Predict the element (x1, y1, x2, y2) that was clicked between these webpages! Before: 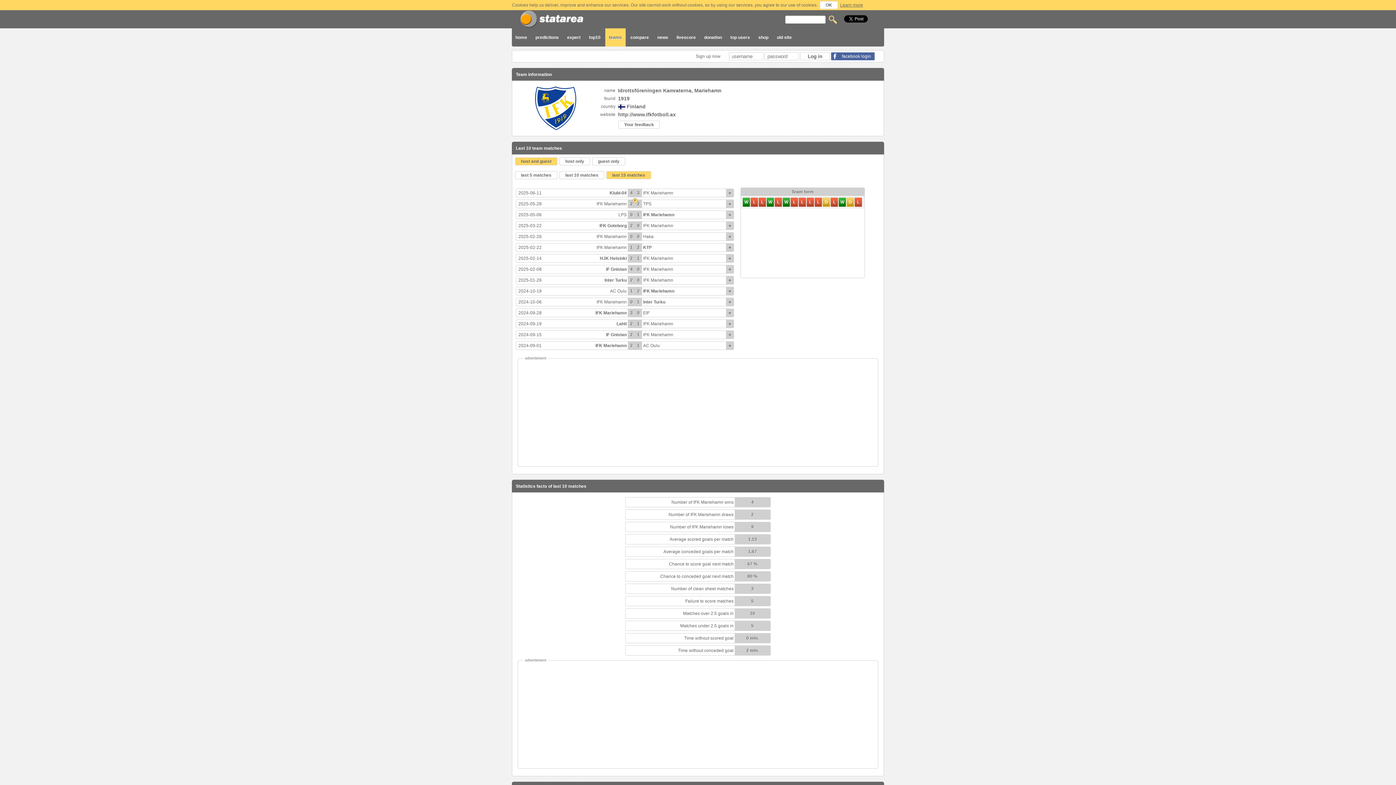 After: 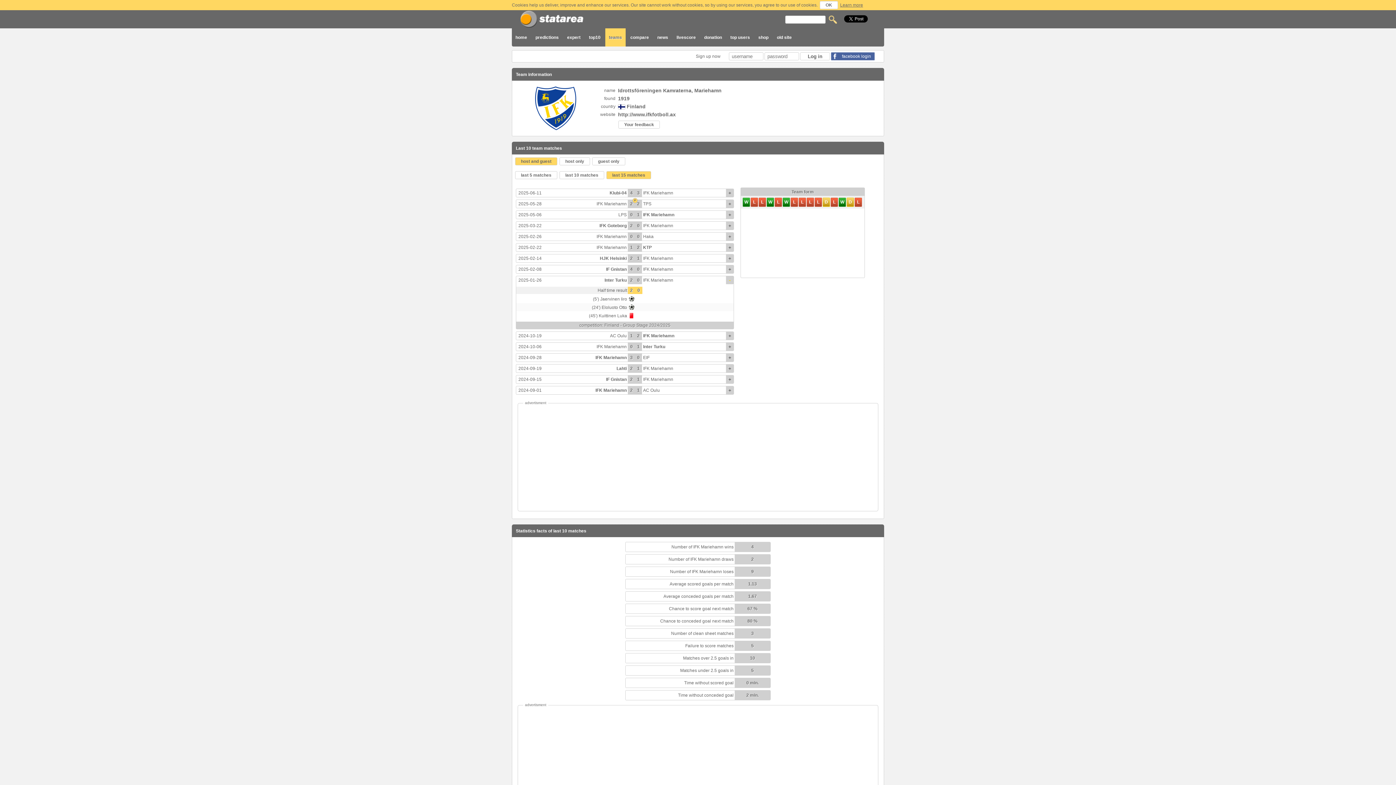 Action: label: + bbox: (726, 277, 733, 283)